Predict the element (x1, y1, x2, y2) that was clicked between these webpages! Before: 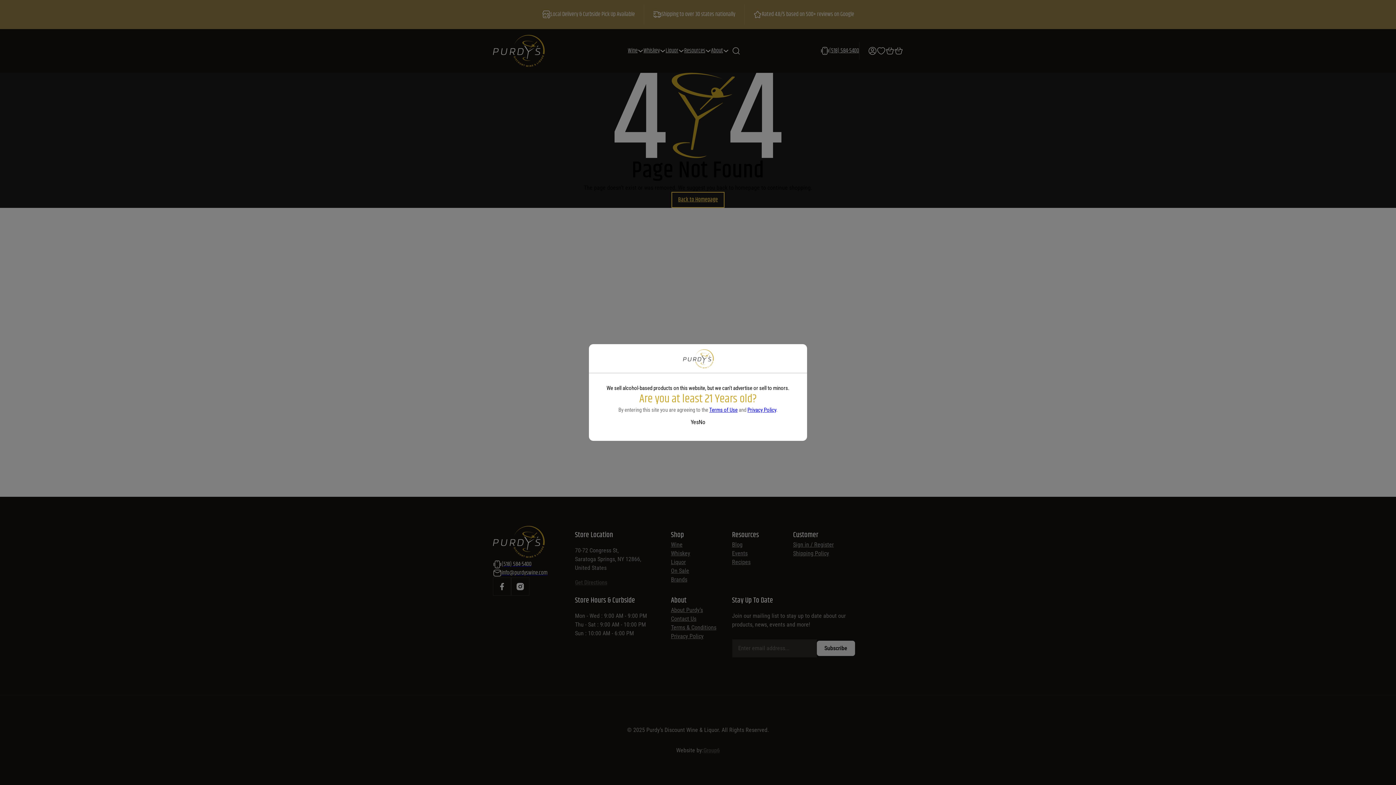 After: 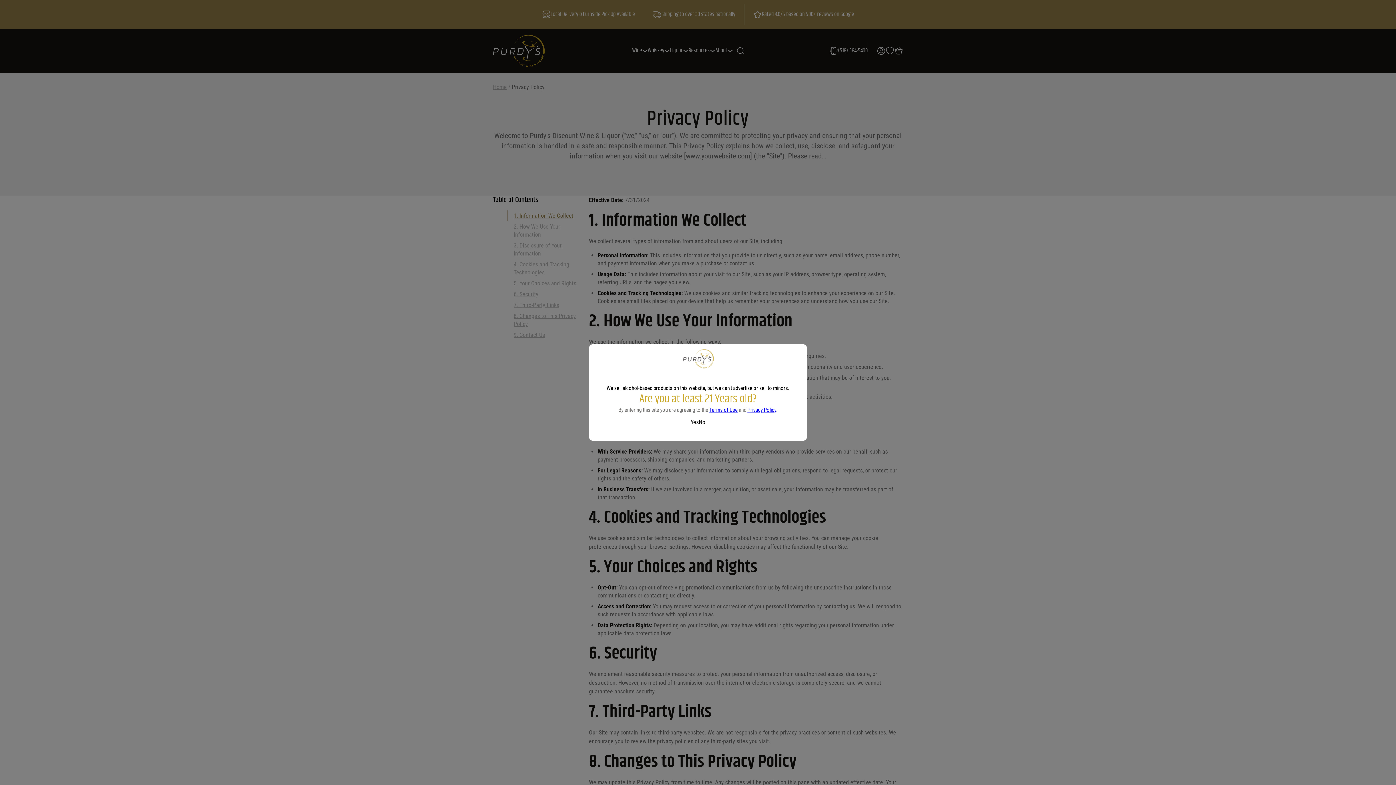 Action: bbox: (747, 406, 776, 413) label: Privacy Policy